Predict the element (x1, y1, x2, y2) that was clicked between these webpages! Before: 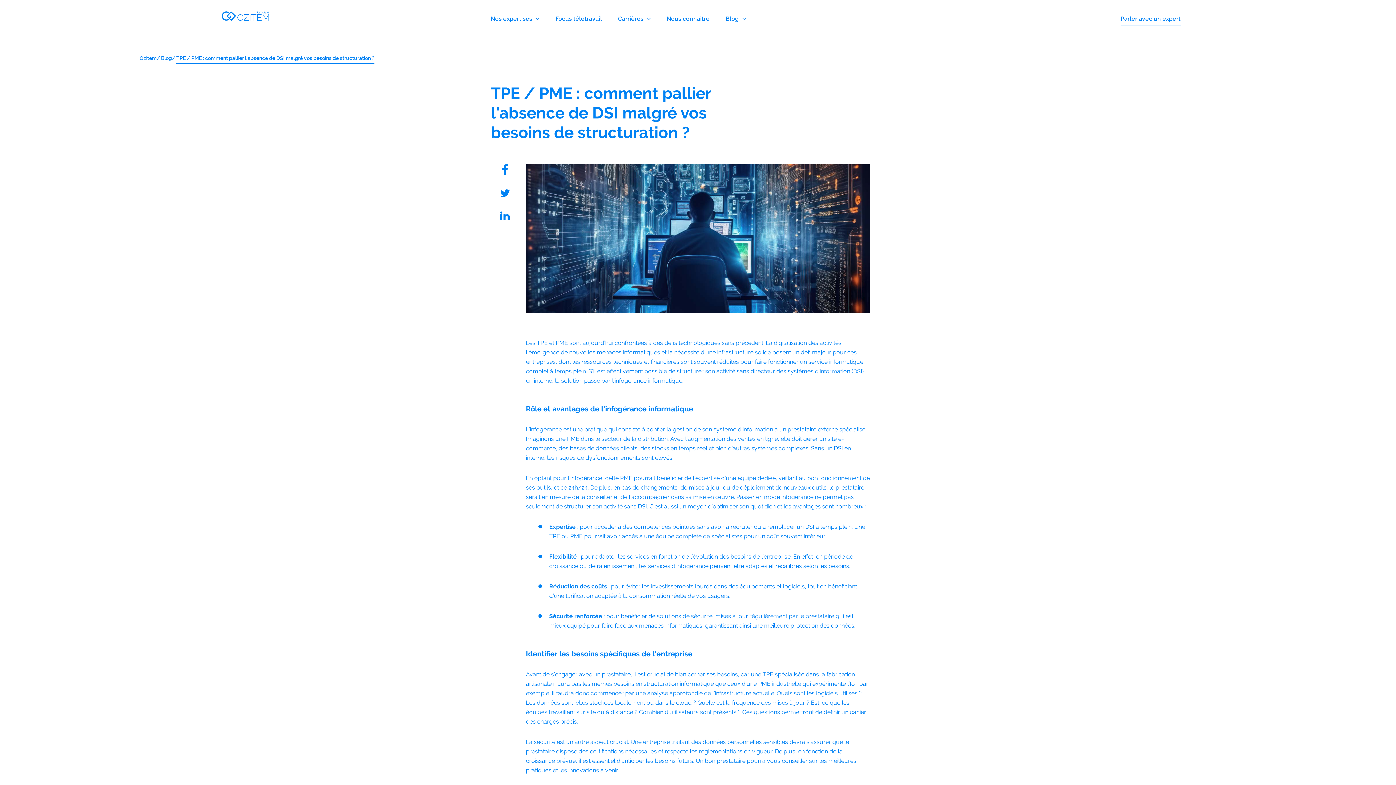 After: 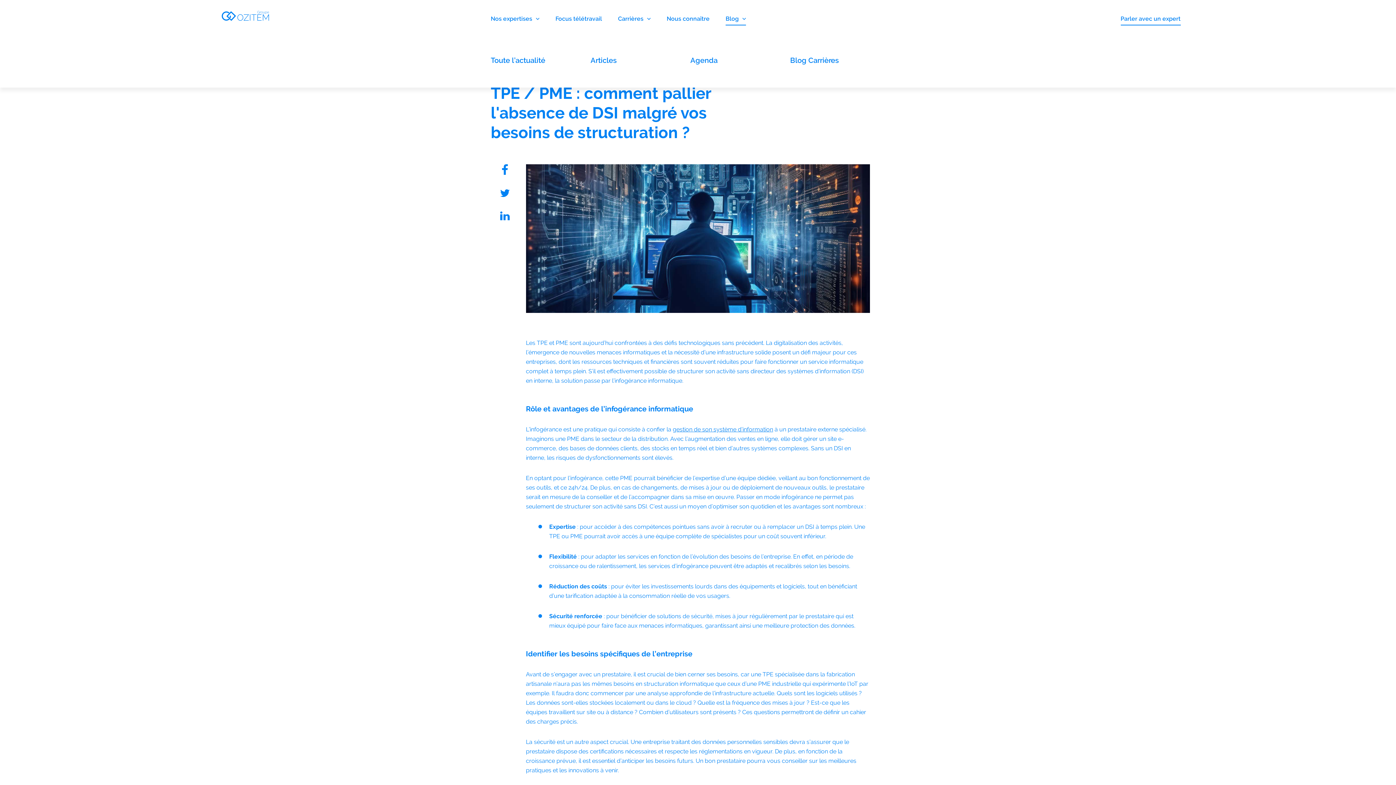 Action: label: Blog bbox: (725, 15, 746, 22)